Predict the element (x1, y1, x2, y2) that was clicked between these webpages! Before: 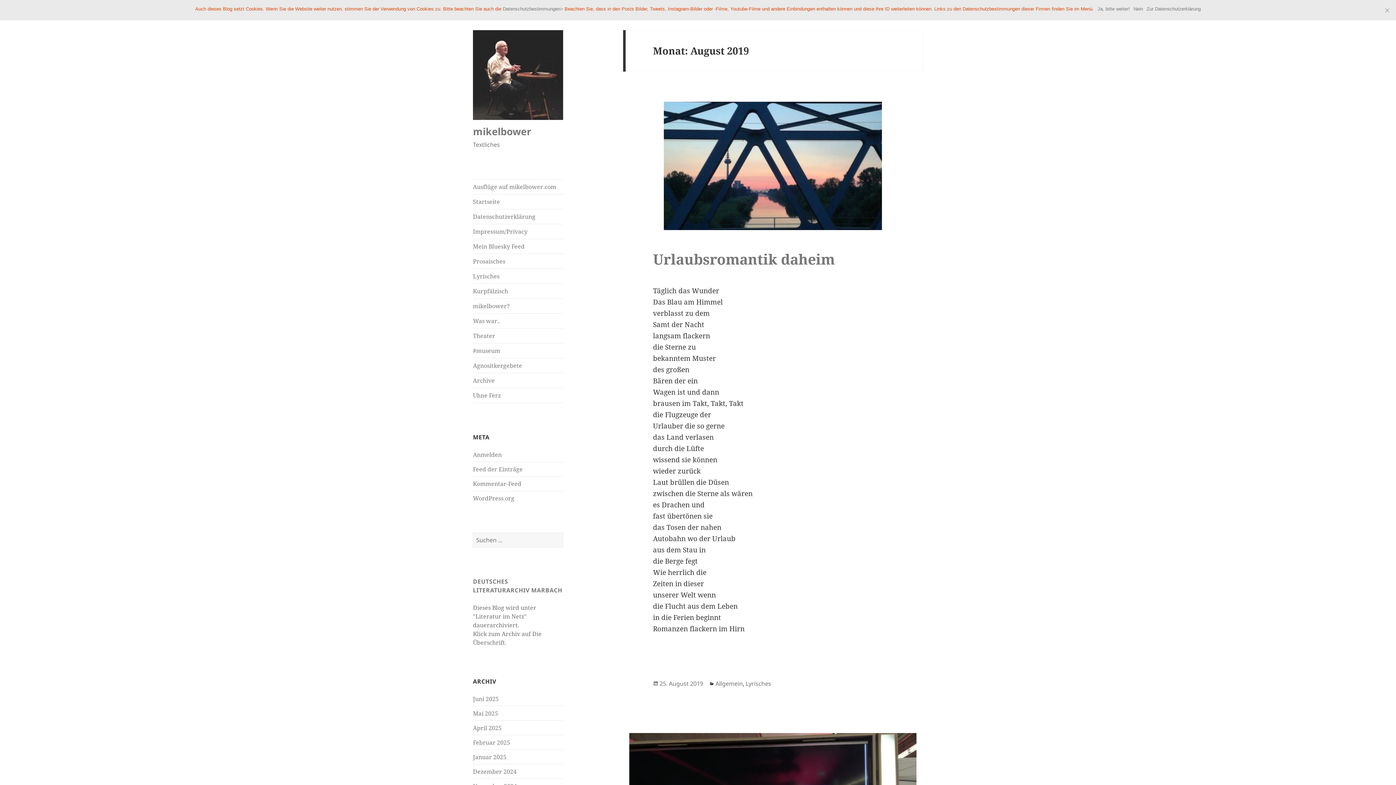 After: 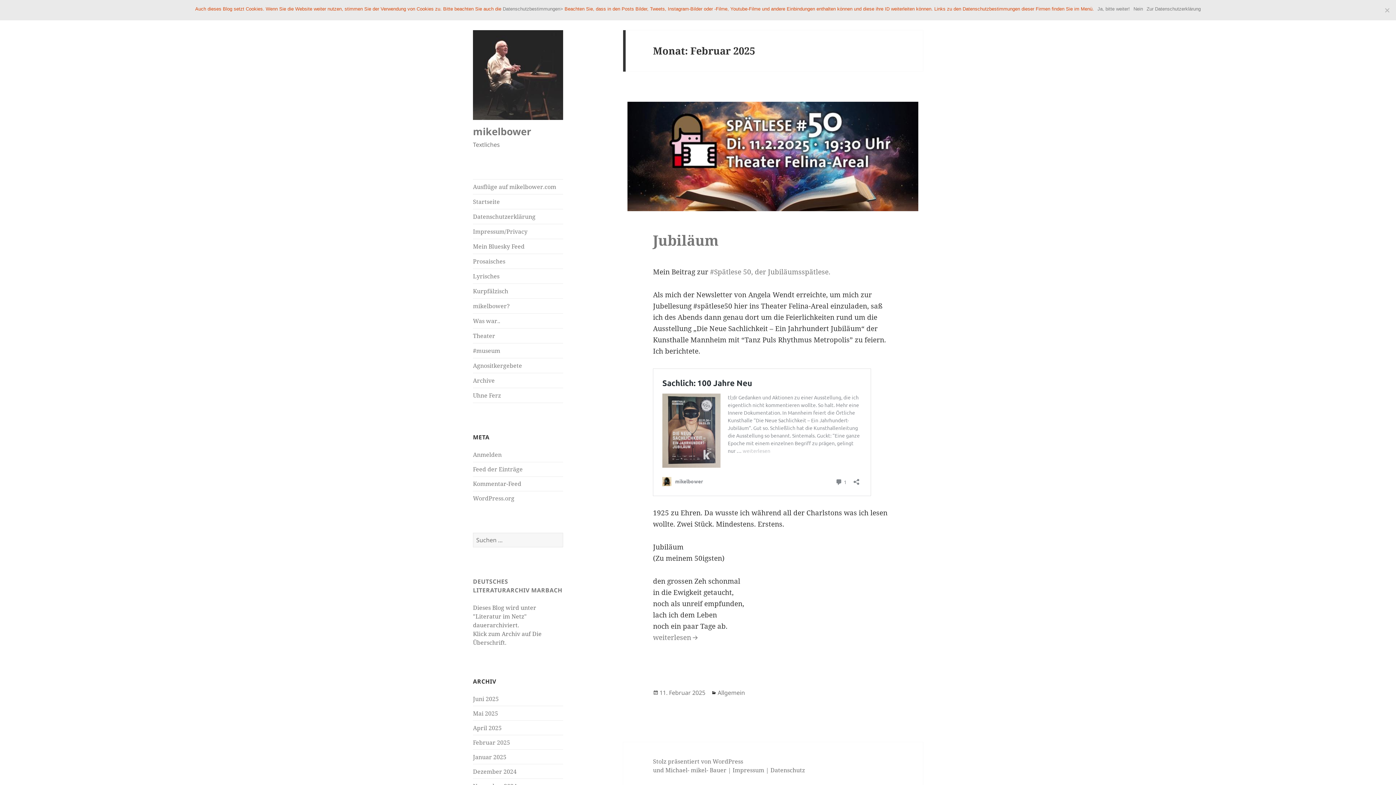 Action: label: Februar 2025 bbox: (473, 738, 510, 746)